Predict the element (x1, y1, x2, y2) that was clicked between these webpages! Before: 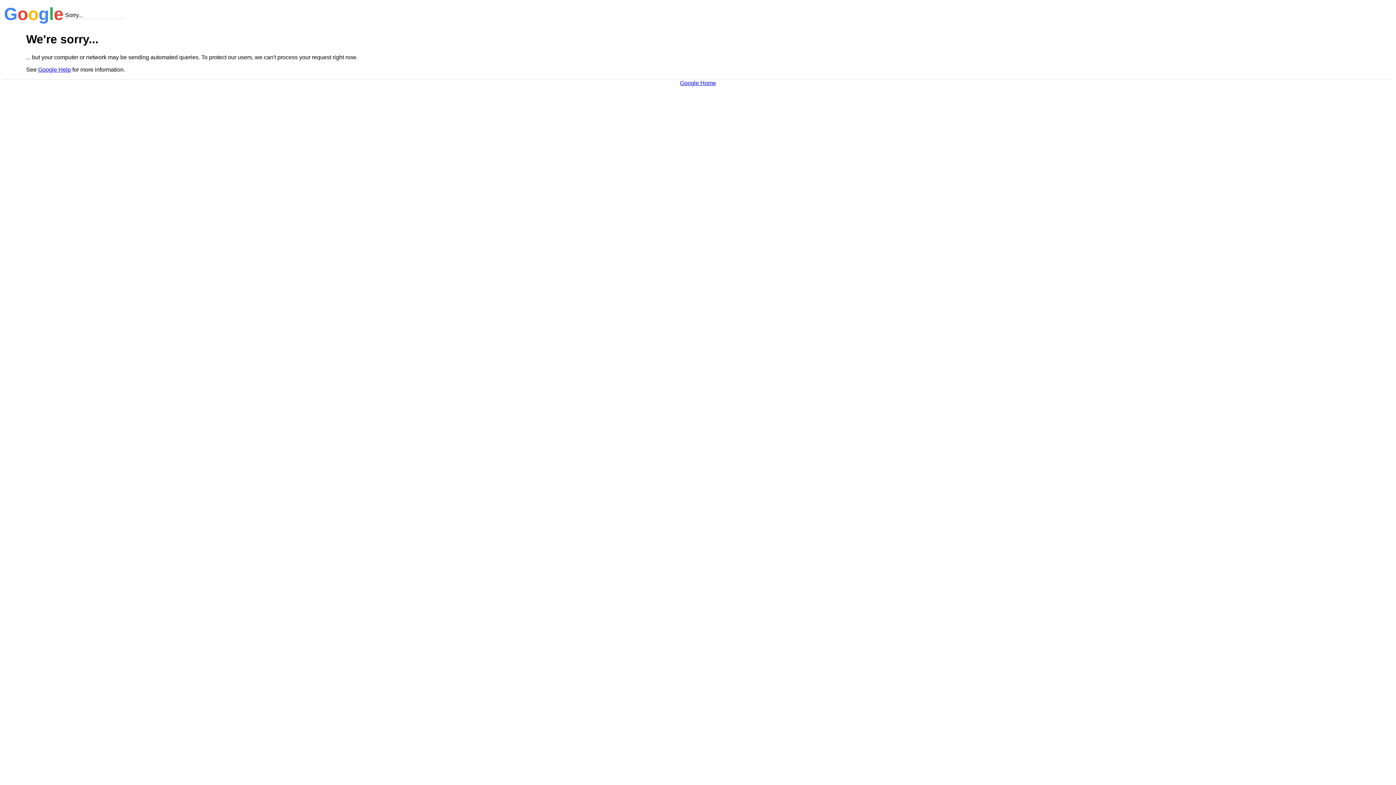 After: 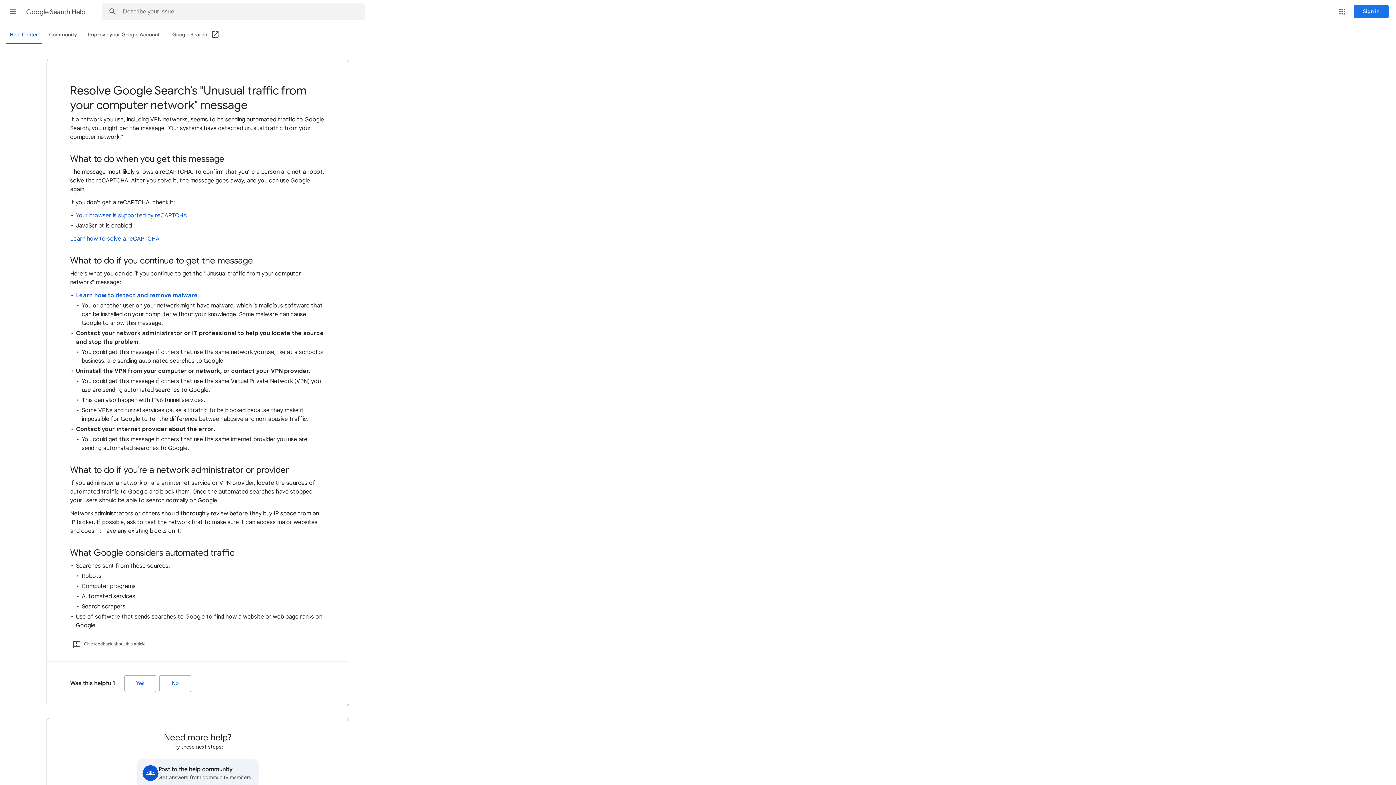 Action: bbox: (38, 66, 70, 72) label: Google Help